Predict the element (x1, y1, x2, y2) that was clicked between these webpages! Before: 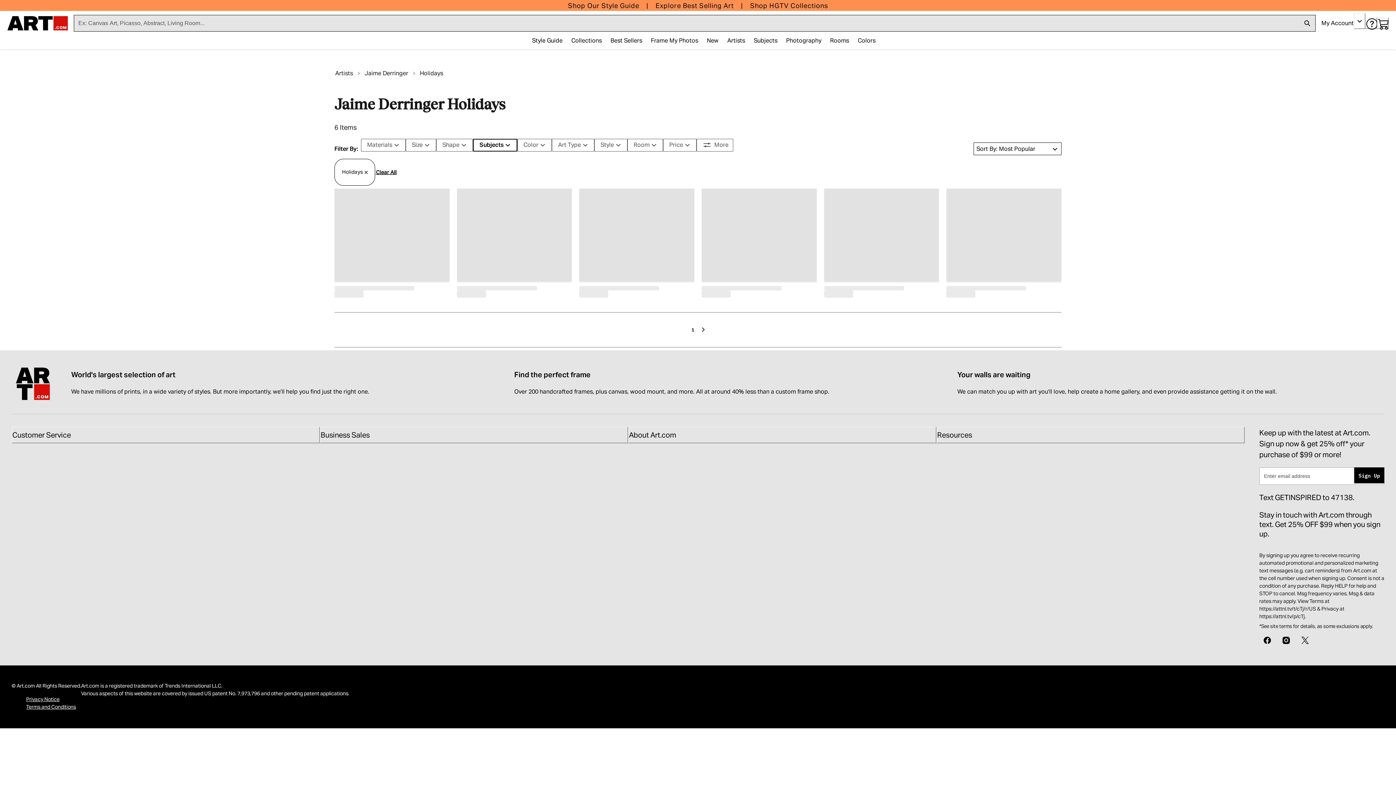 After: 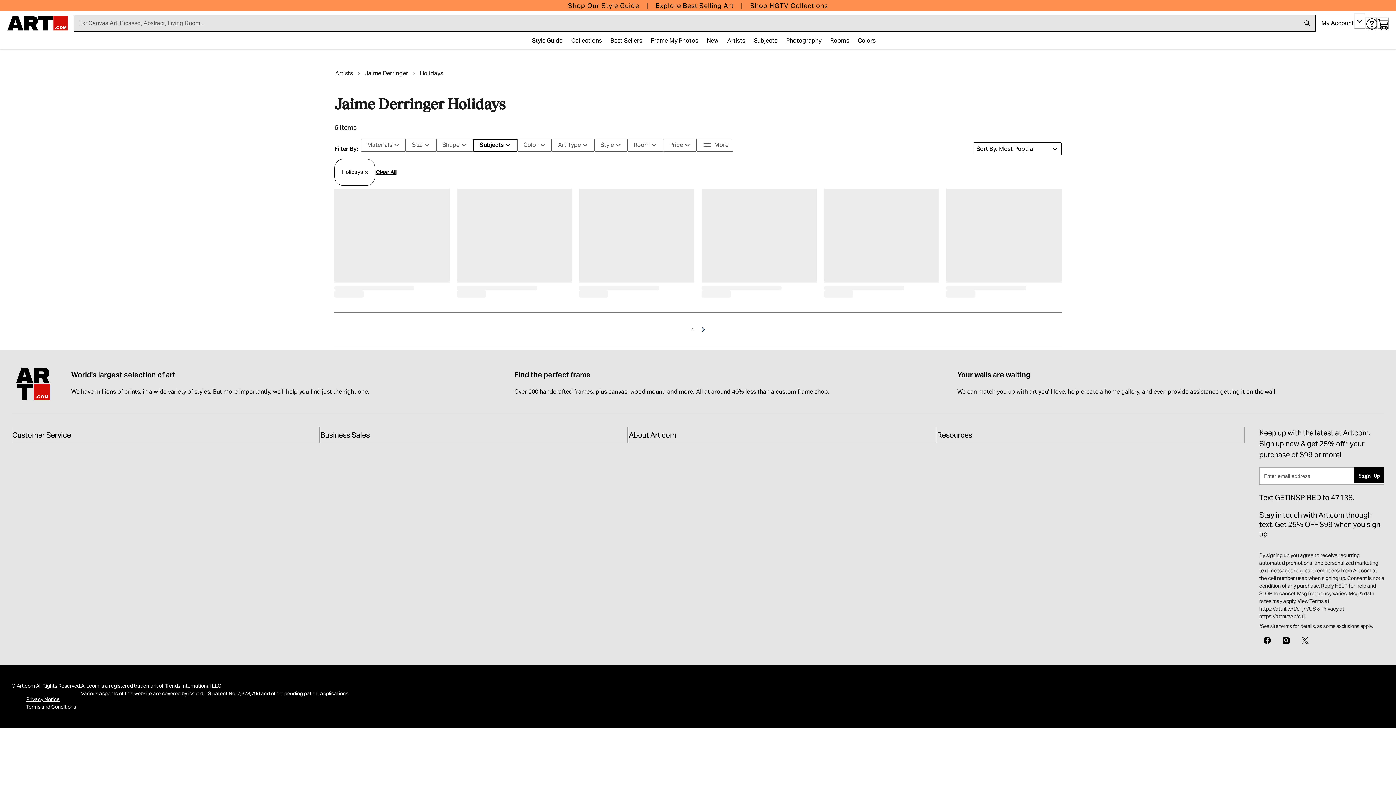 Action: label: Instagram bbox: (1278, 631, 1294, 647)